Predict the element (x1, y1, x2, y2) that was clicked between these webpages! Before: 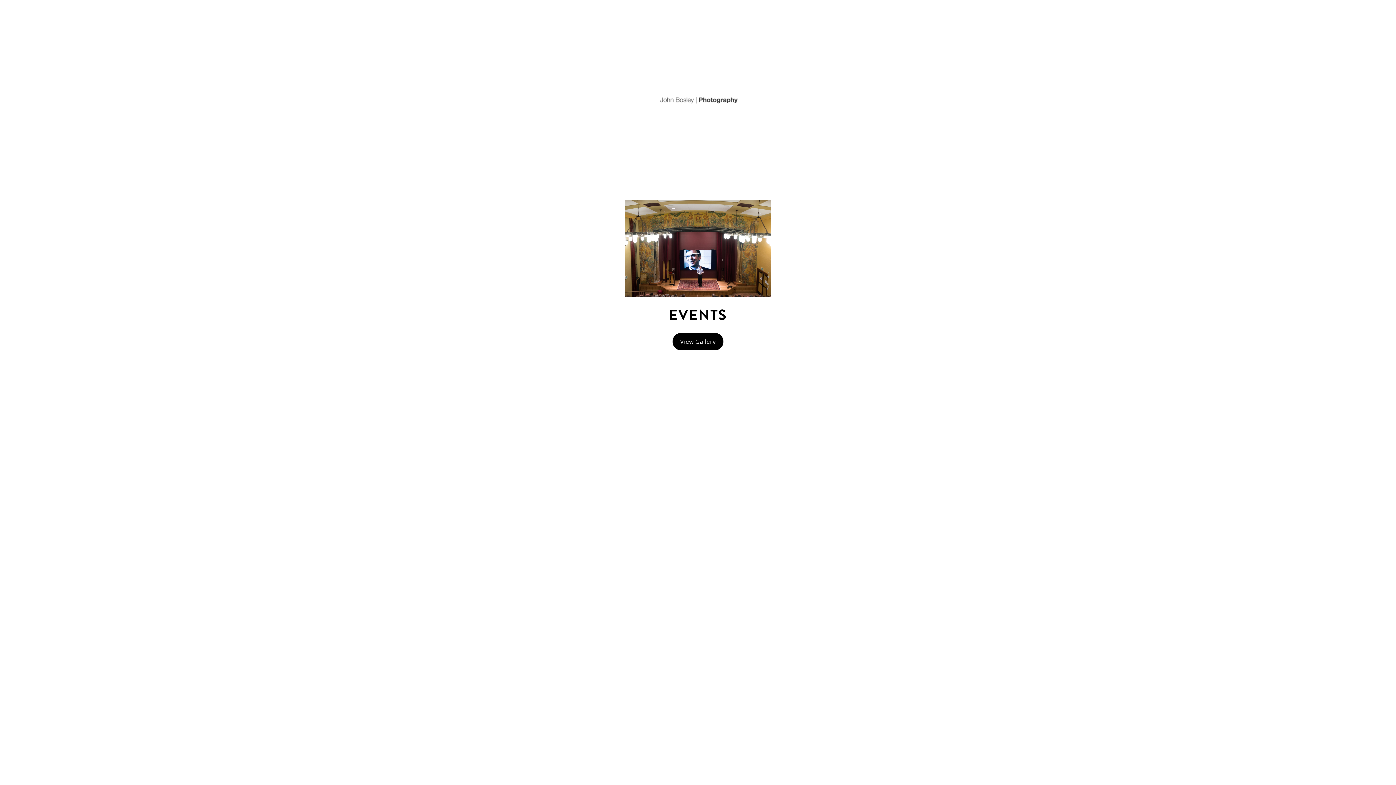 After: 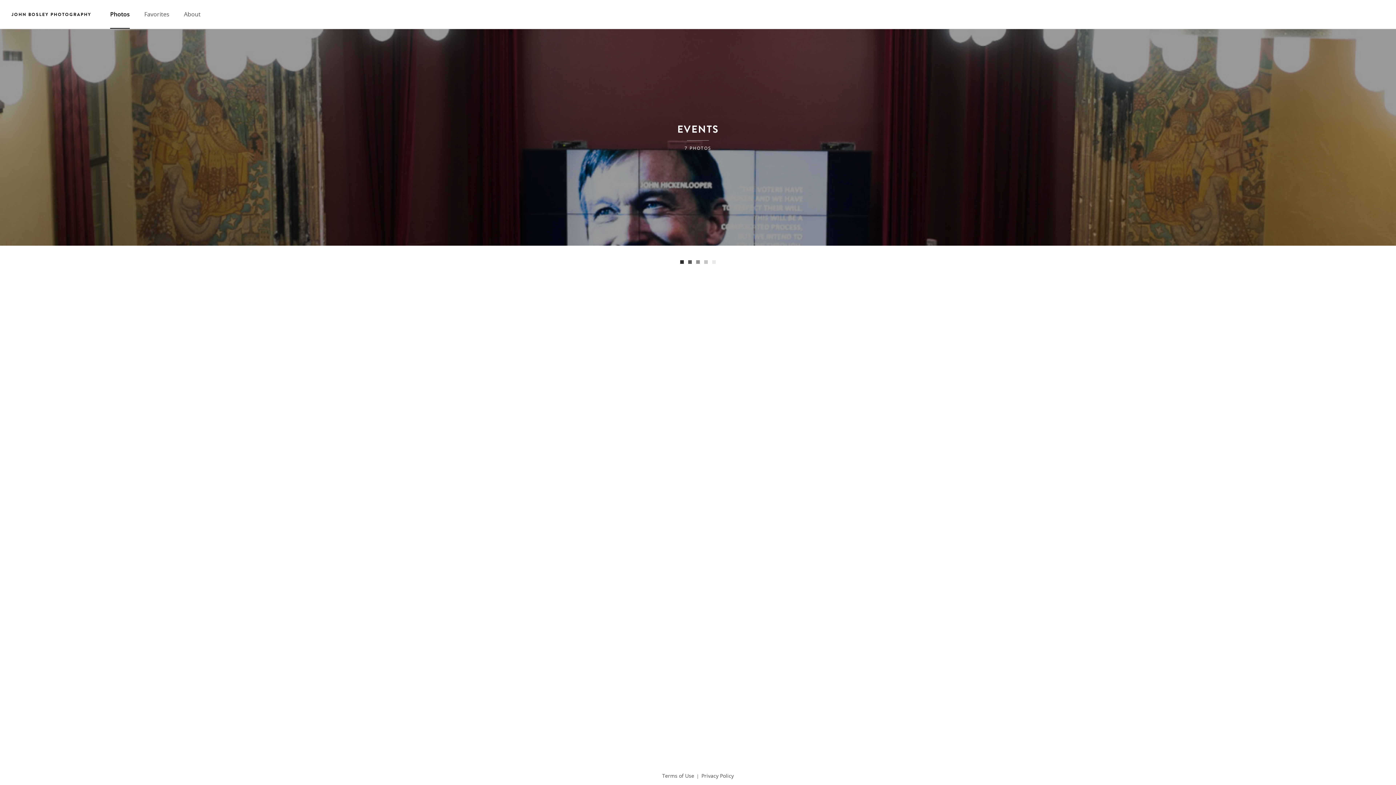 Action: bbox: (672, 333, 723, 350) label: View Gallery